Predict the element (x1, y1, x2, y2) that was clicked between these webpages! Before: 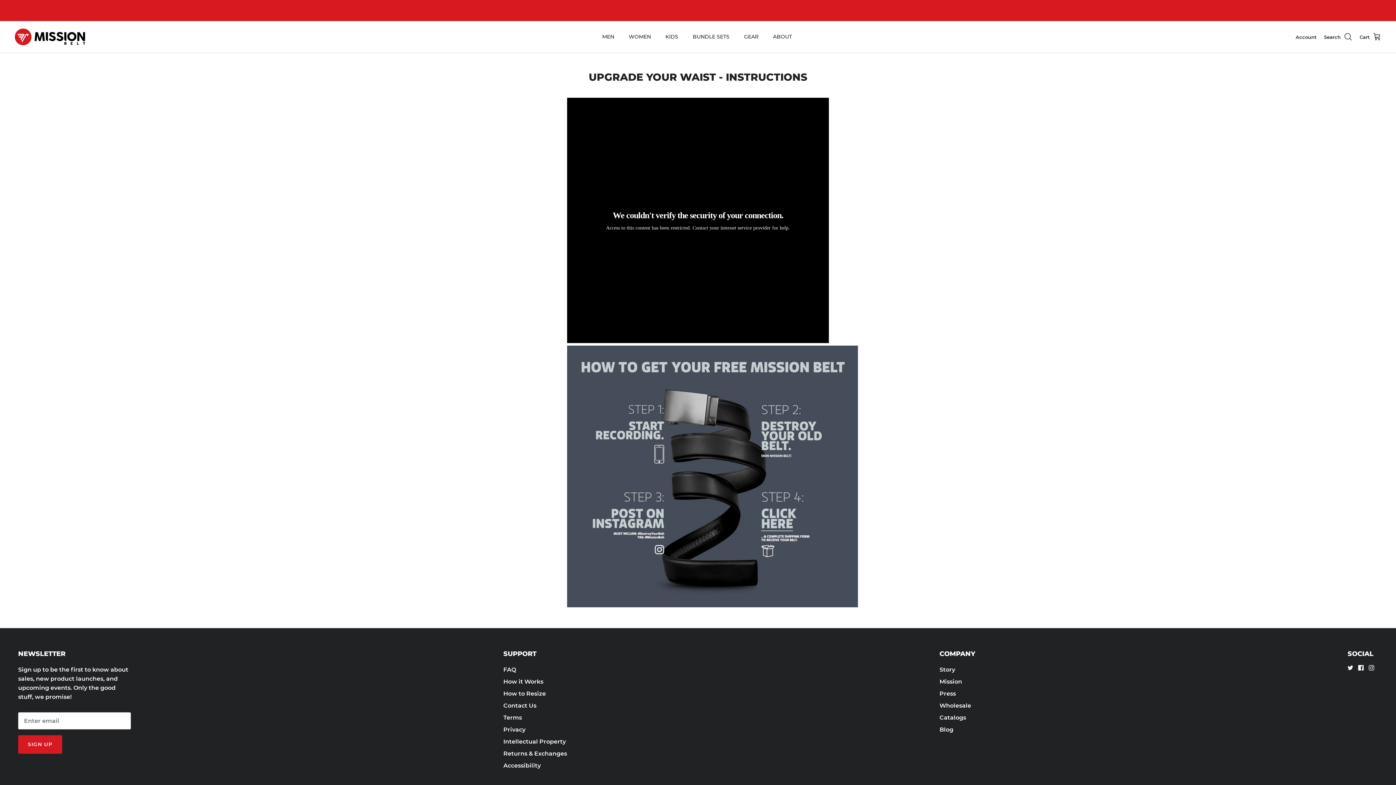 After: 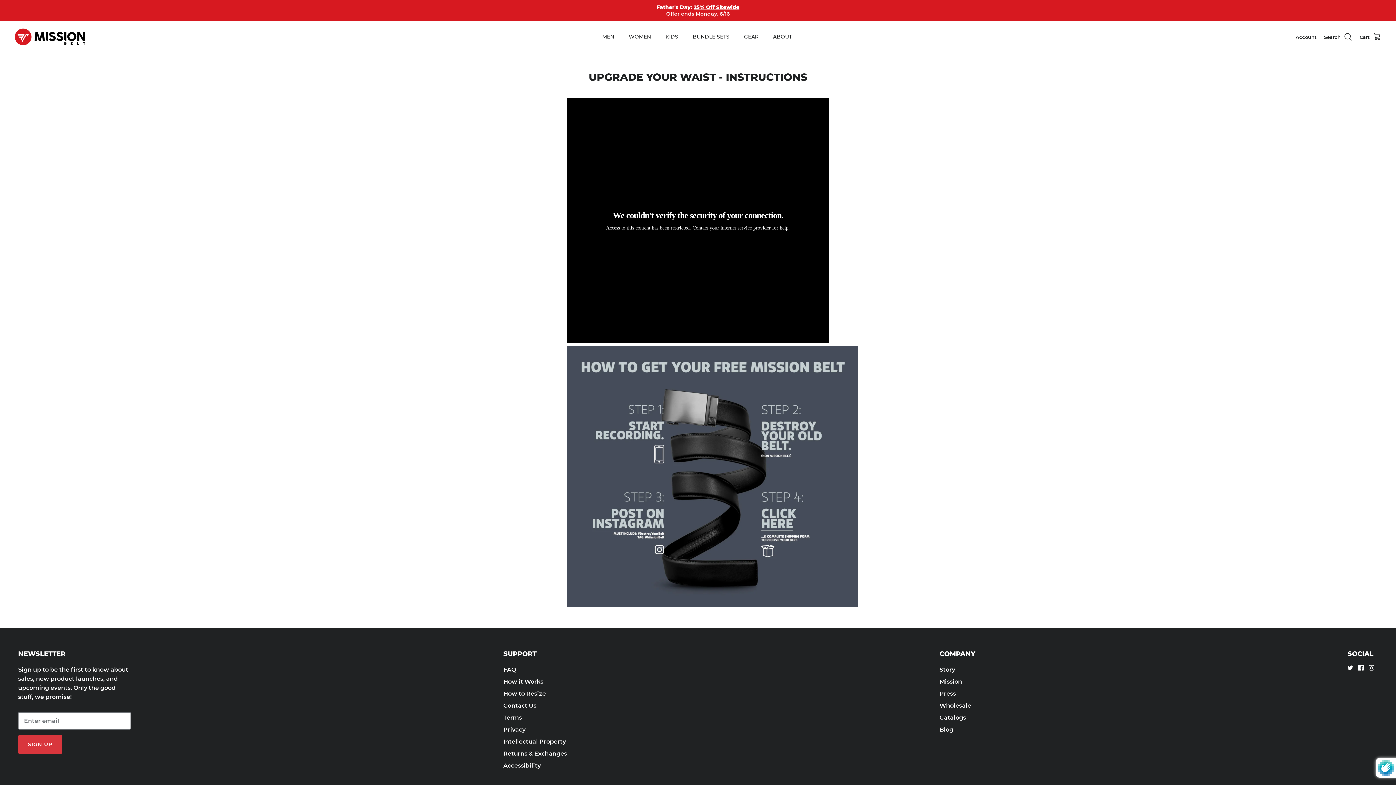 Action: label: SIGN UP bbox: (18, 735, 62, 754)